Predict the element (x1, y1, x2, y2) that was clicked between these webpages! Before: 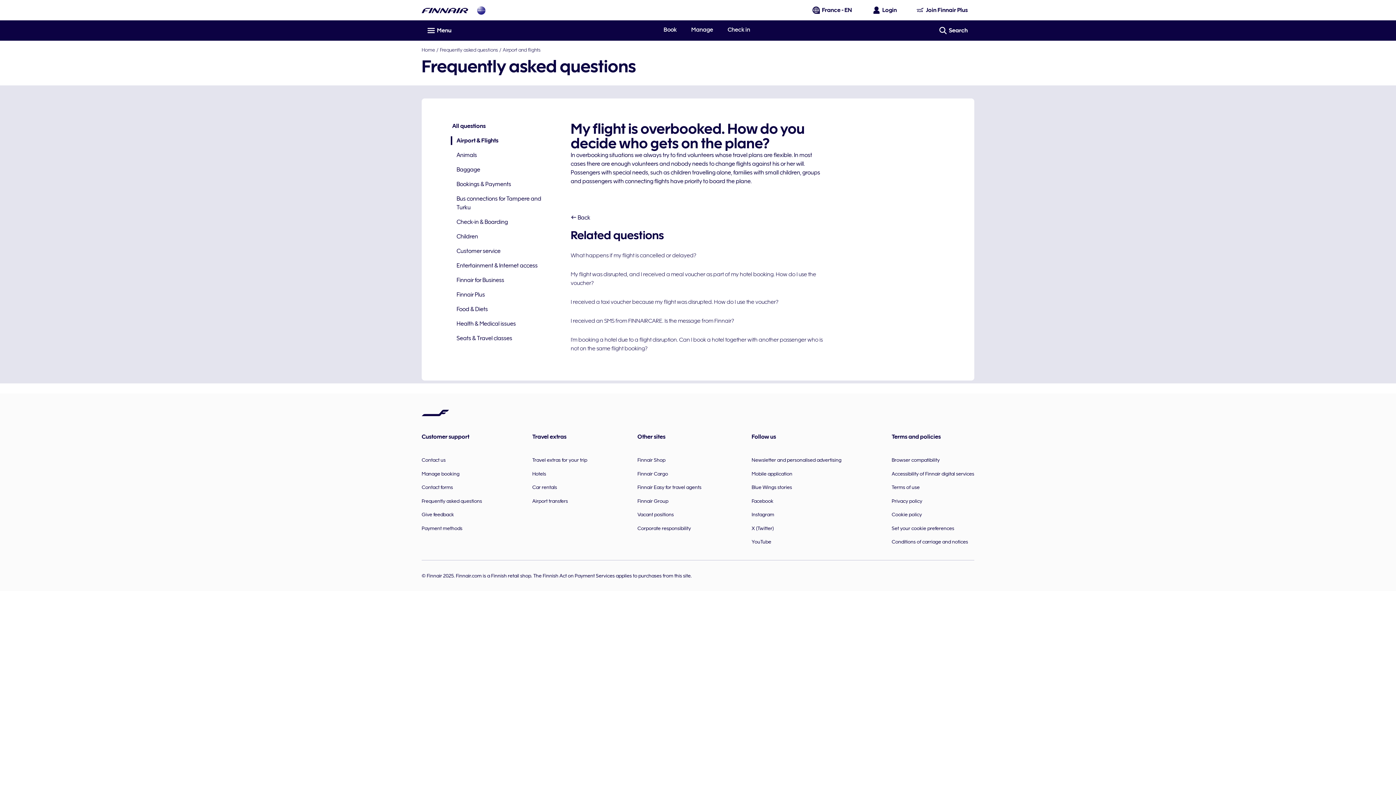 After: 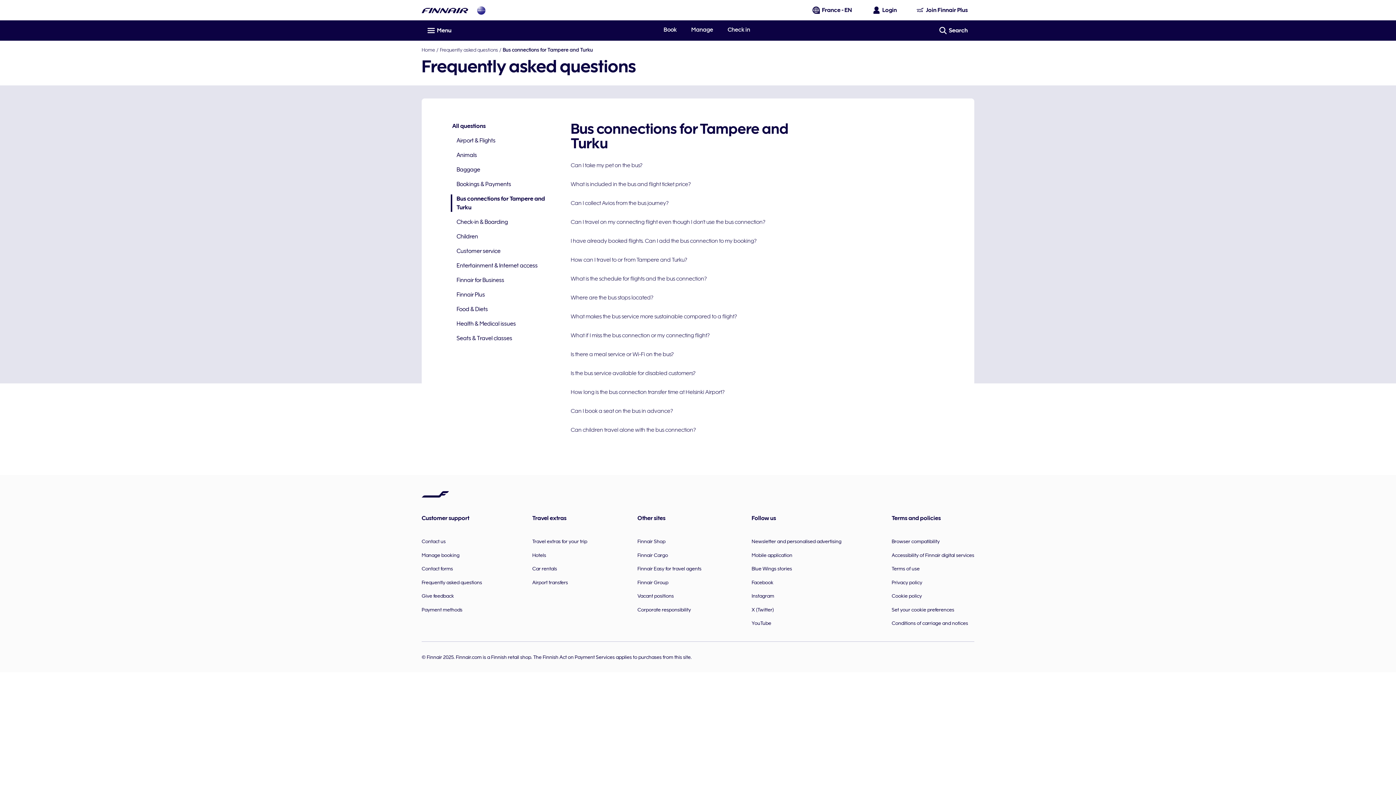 Action: label: Bus connections for Tampere and Turku bbox: (450, 194, 556, 212)